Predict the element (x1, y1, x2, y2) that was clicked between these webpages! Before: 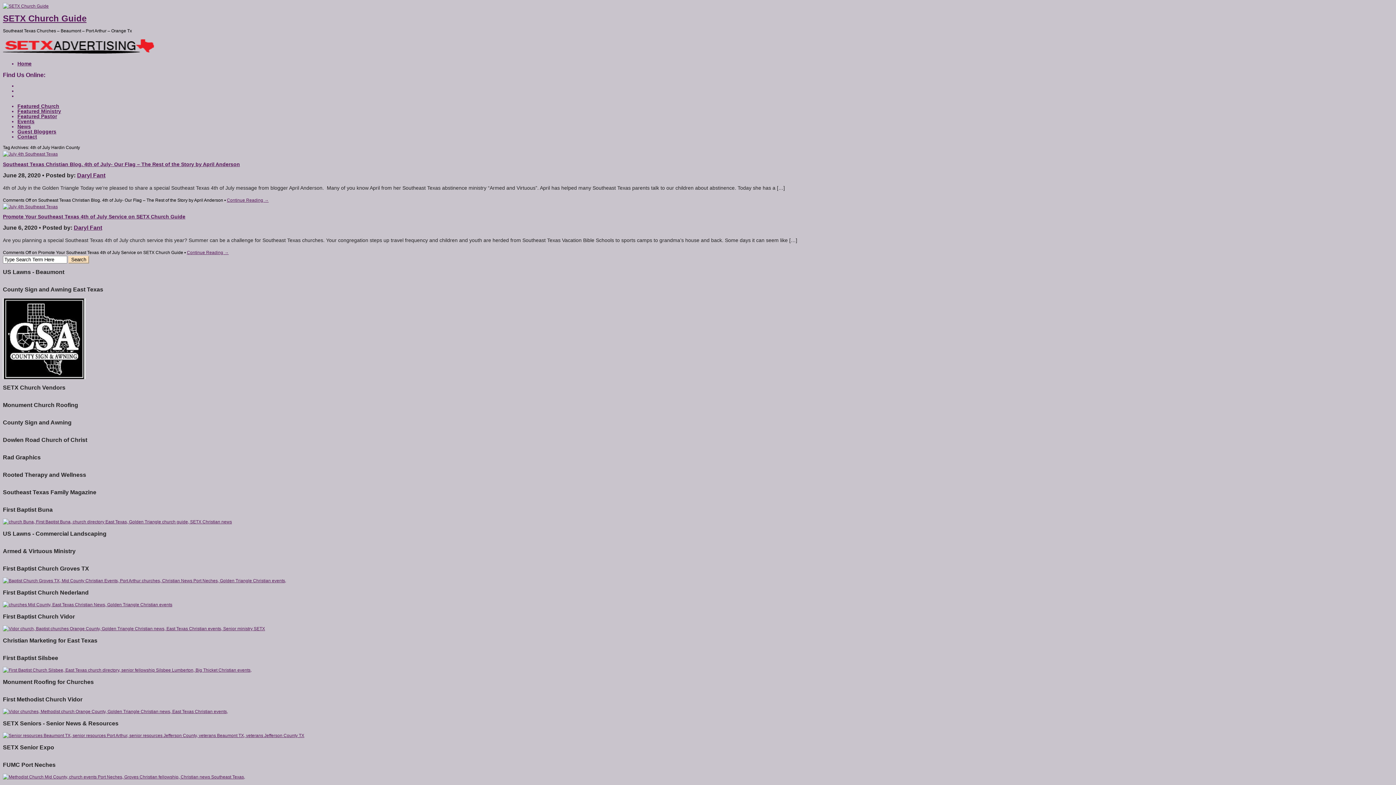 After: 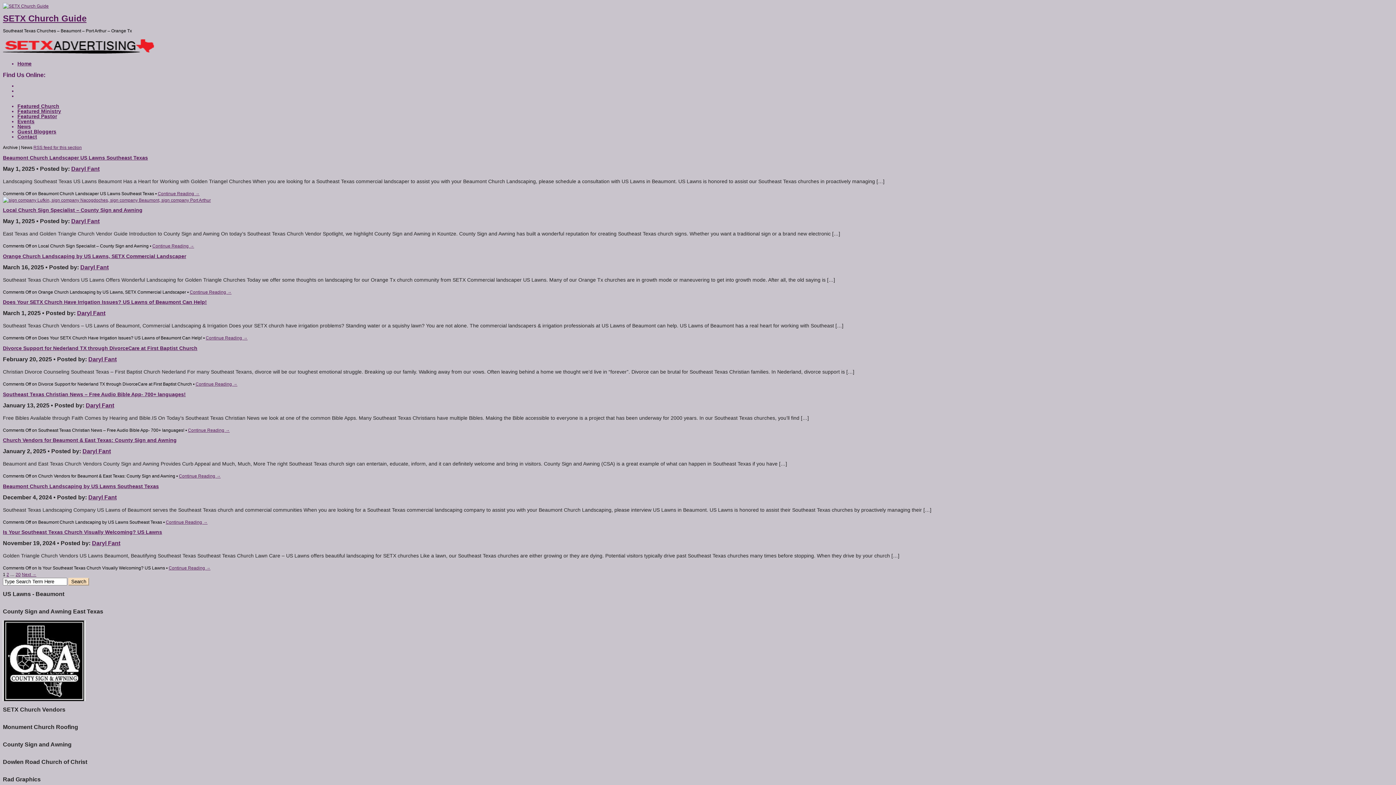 Action: bbox: (17, 123, 30, 129) label: News